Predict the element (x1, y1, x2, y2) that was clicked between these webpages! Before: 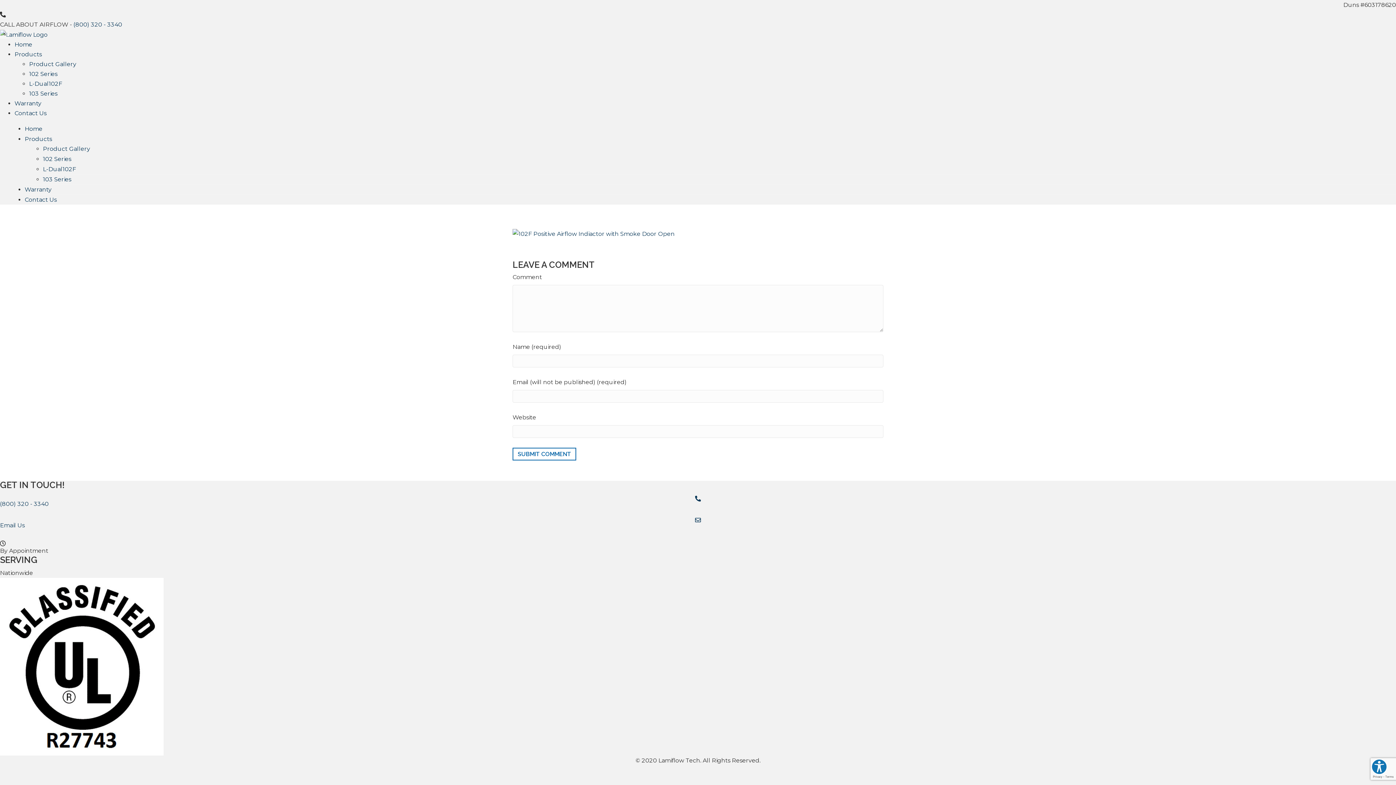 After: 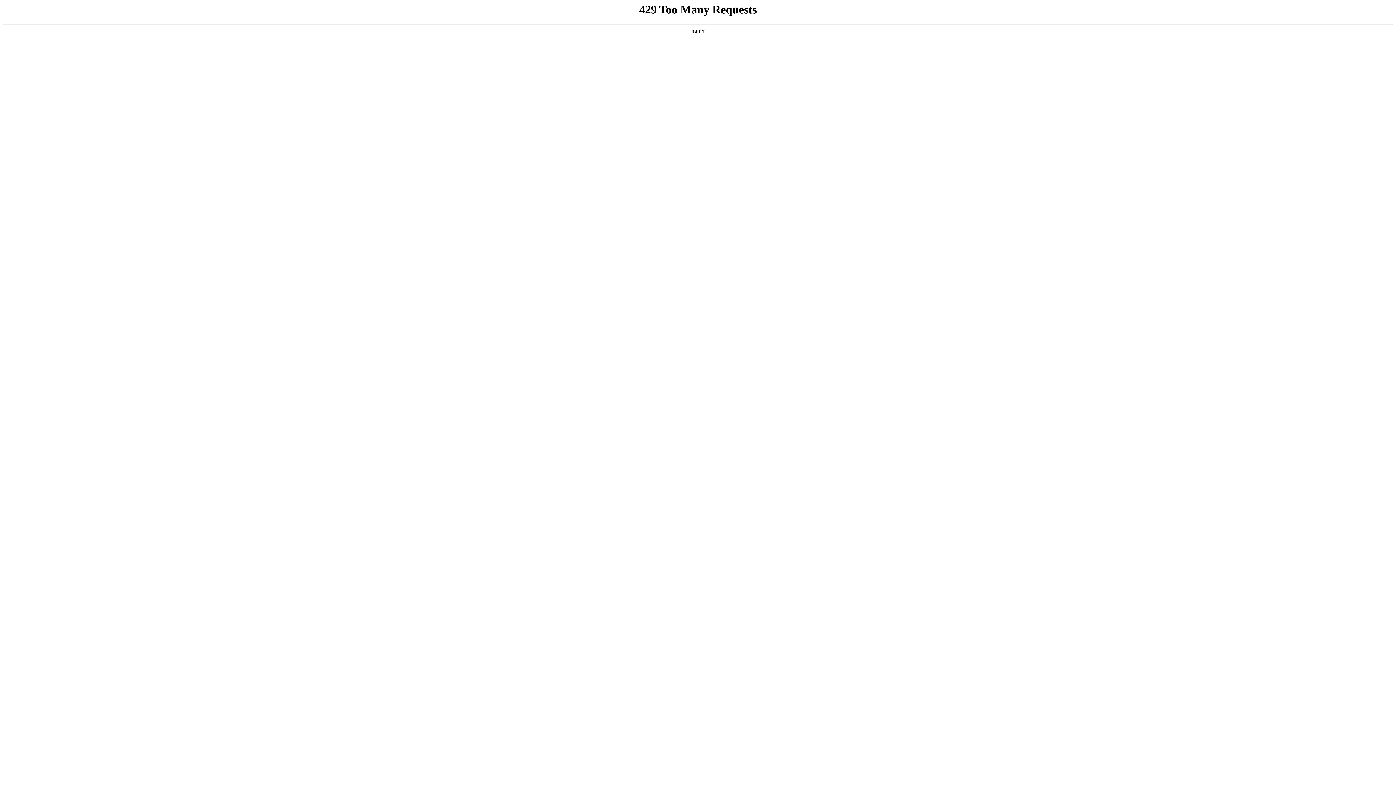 Action: bbox: (14, 109, 46, 116) label: Contact Us